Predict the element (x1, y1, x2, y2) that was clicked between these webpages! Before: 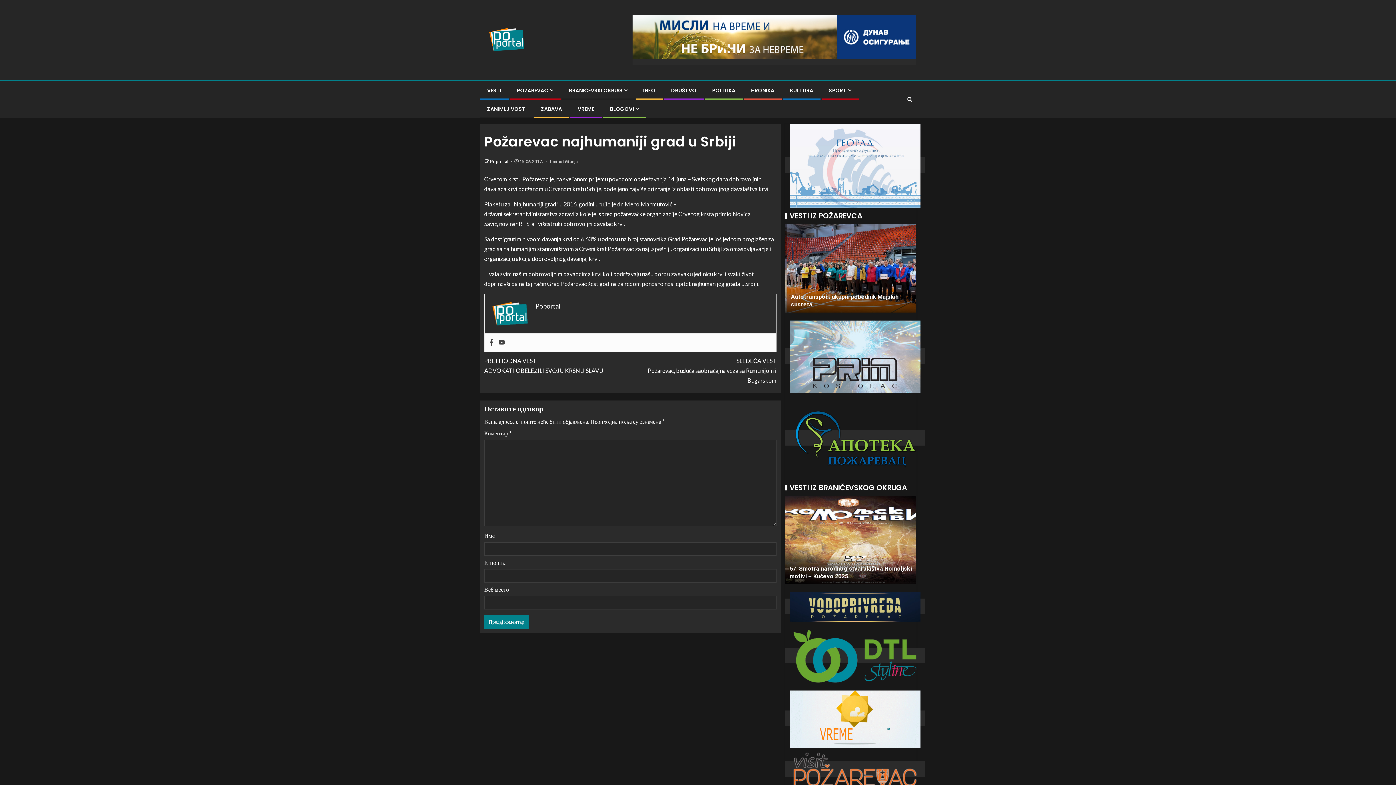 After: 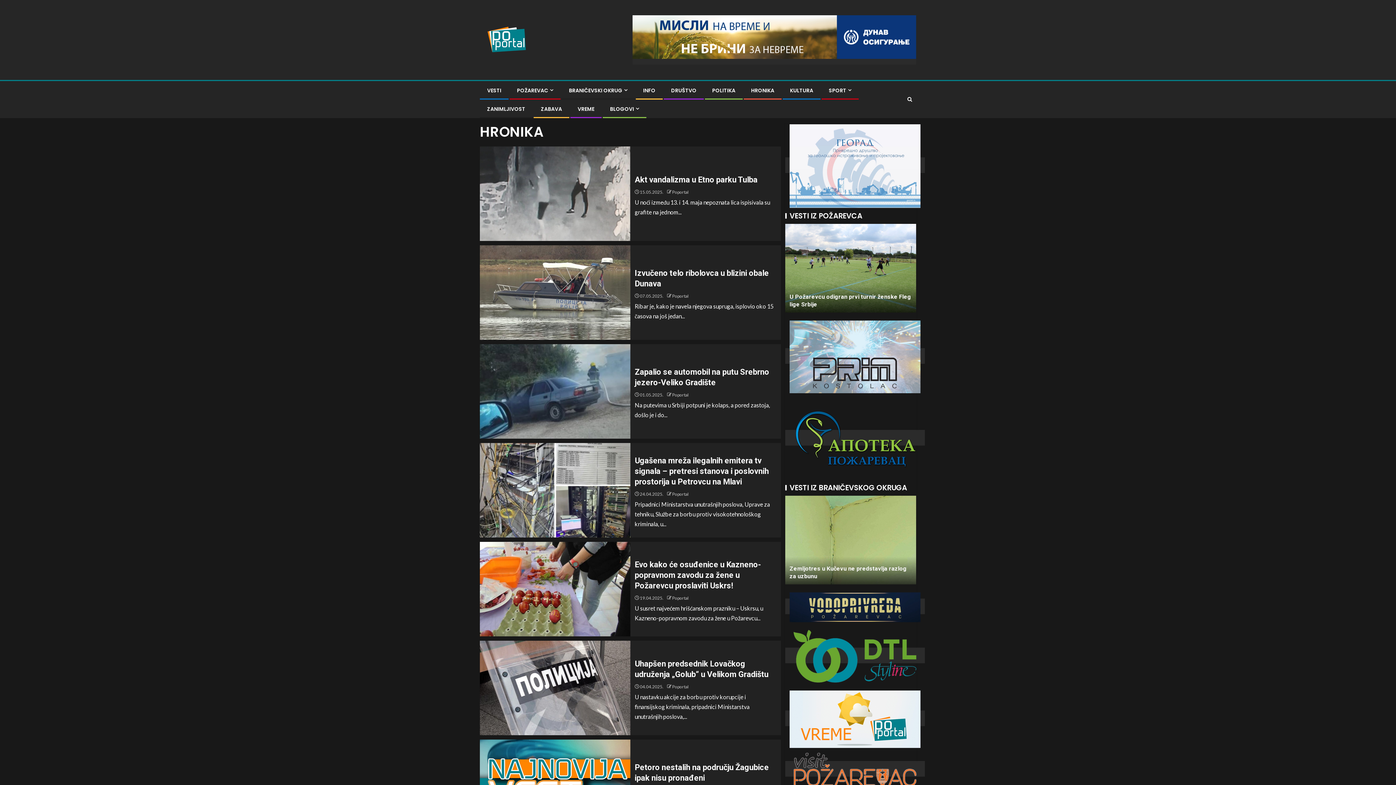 Action: bbox: (751, 86, 774, 94) label: HRONIKA